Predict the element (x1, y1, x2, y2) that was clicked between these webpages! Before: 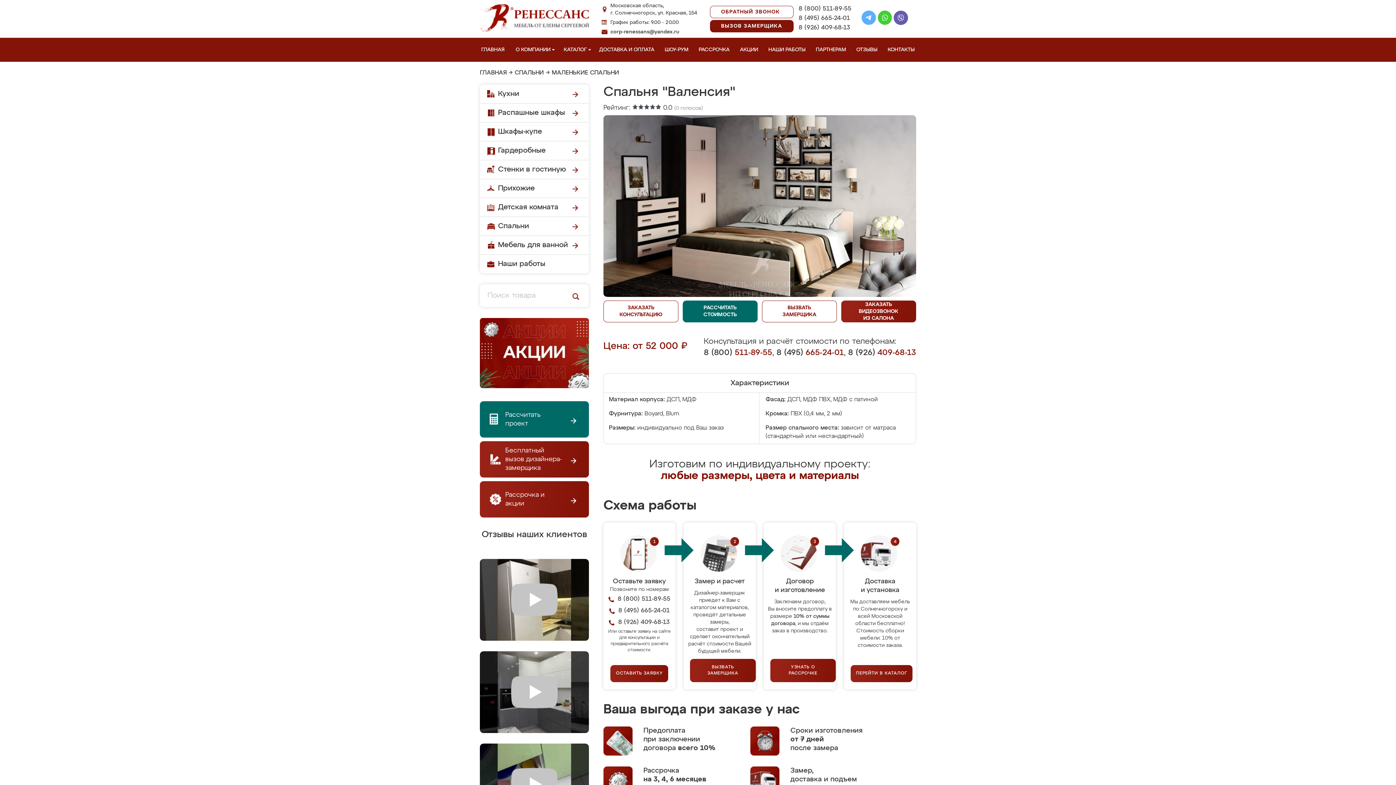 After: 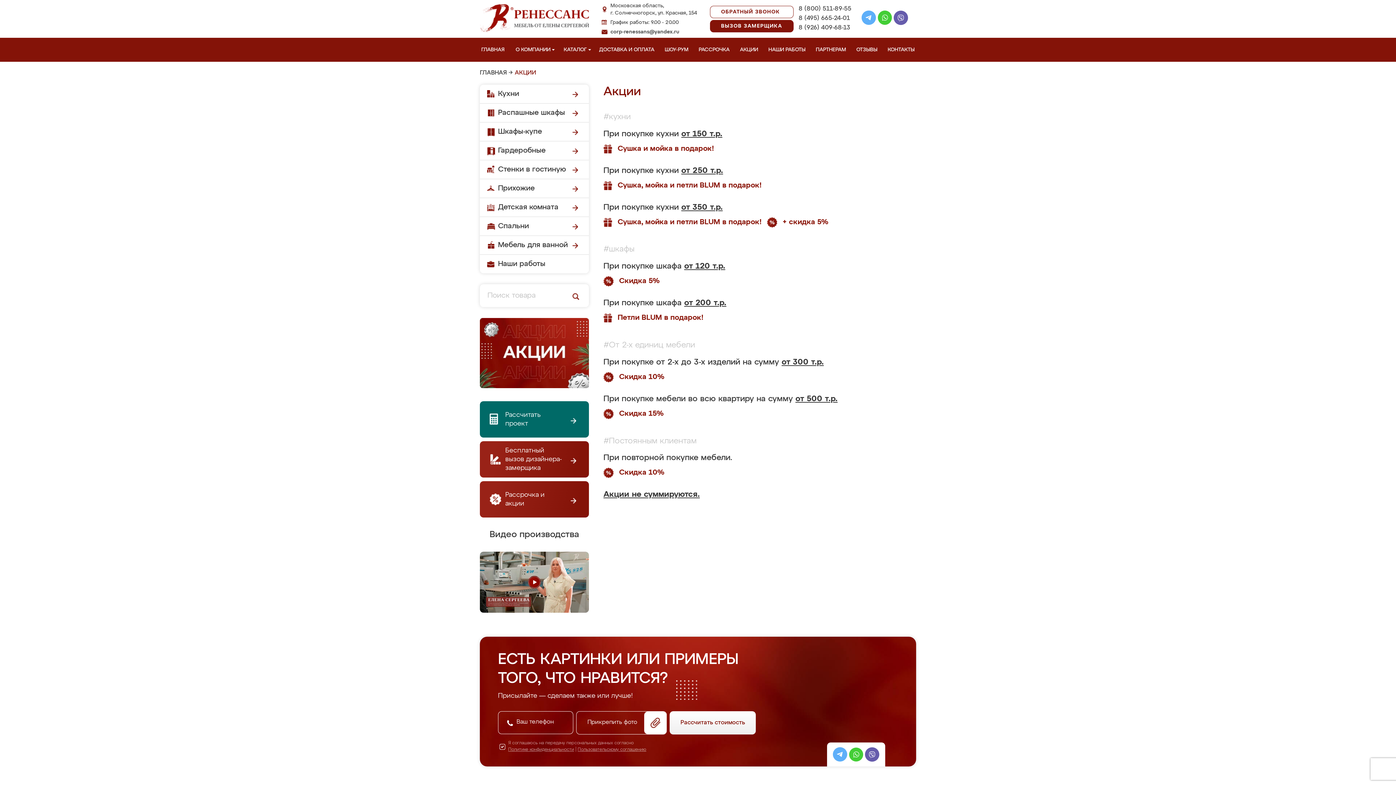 Action: bbox: (480, 395, 589, 400)